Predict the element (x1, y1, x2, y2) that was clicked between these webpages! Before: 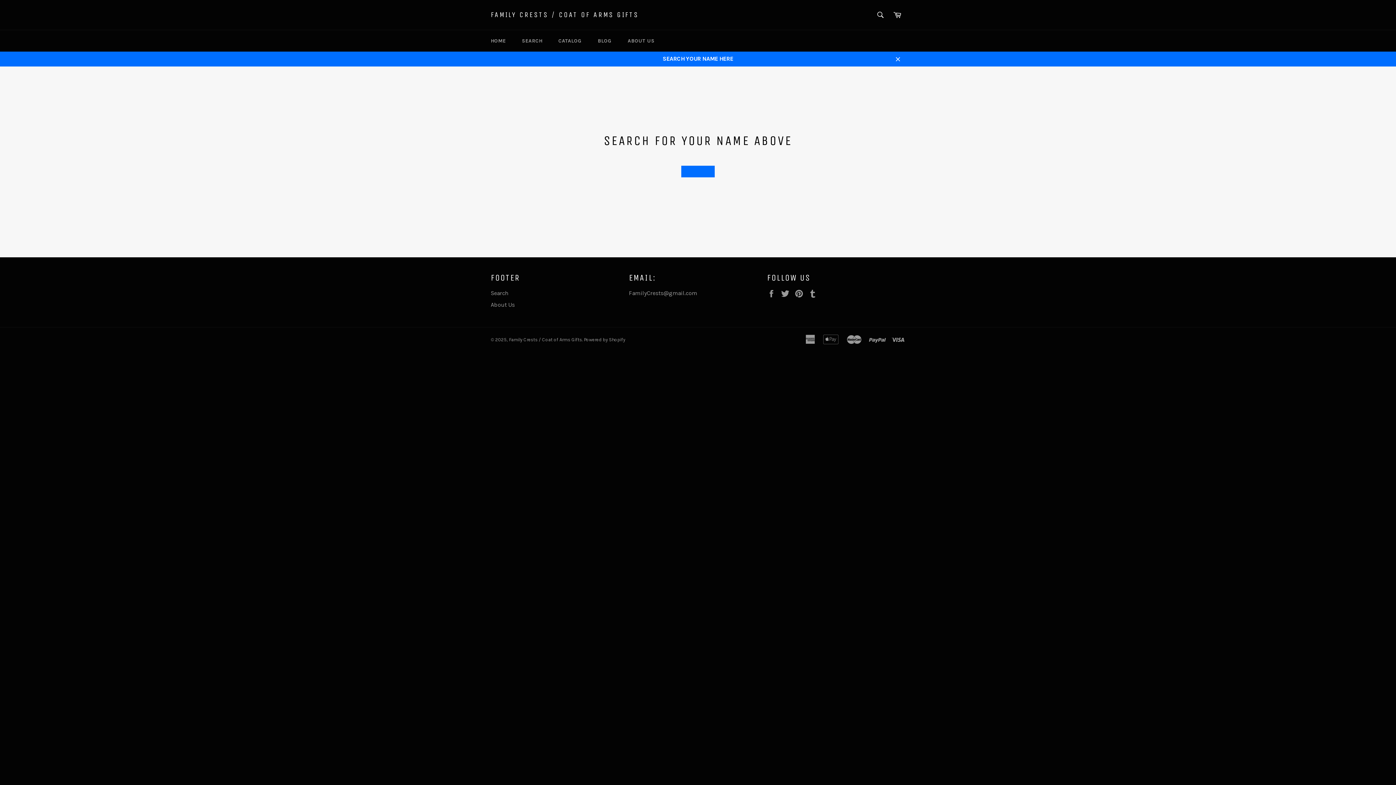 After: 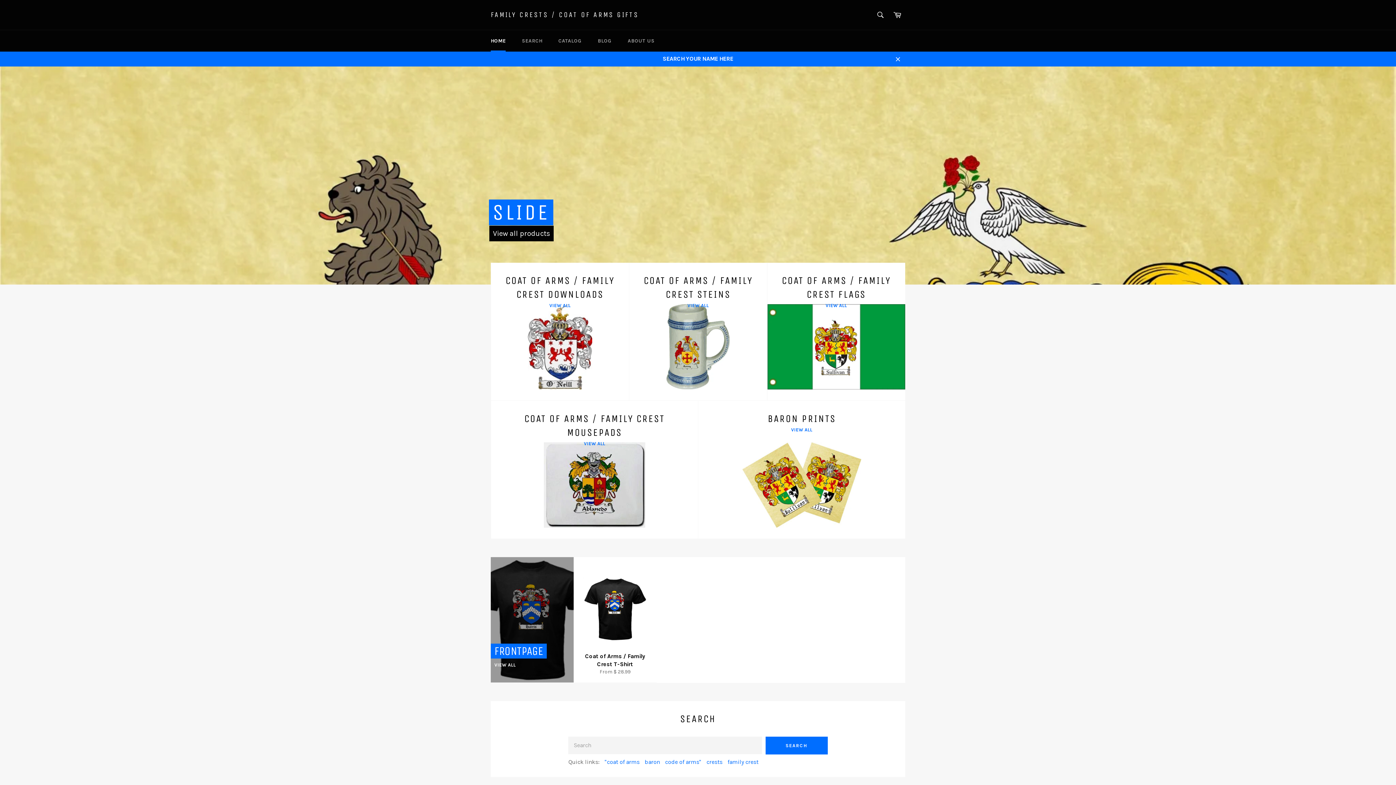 Action: label: FAMILY CRESTS / COAT OF ARMS GIFTS bbox: (490, 9, 639, 19)